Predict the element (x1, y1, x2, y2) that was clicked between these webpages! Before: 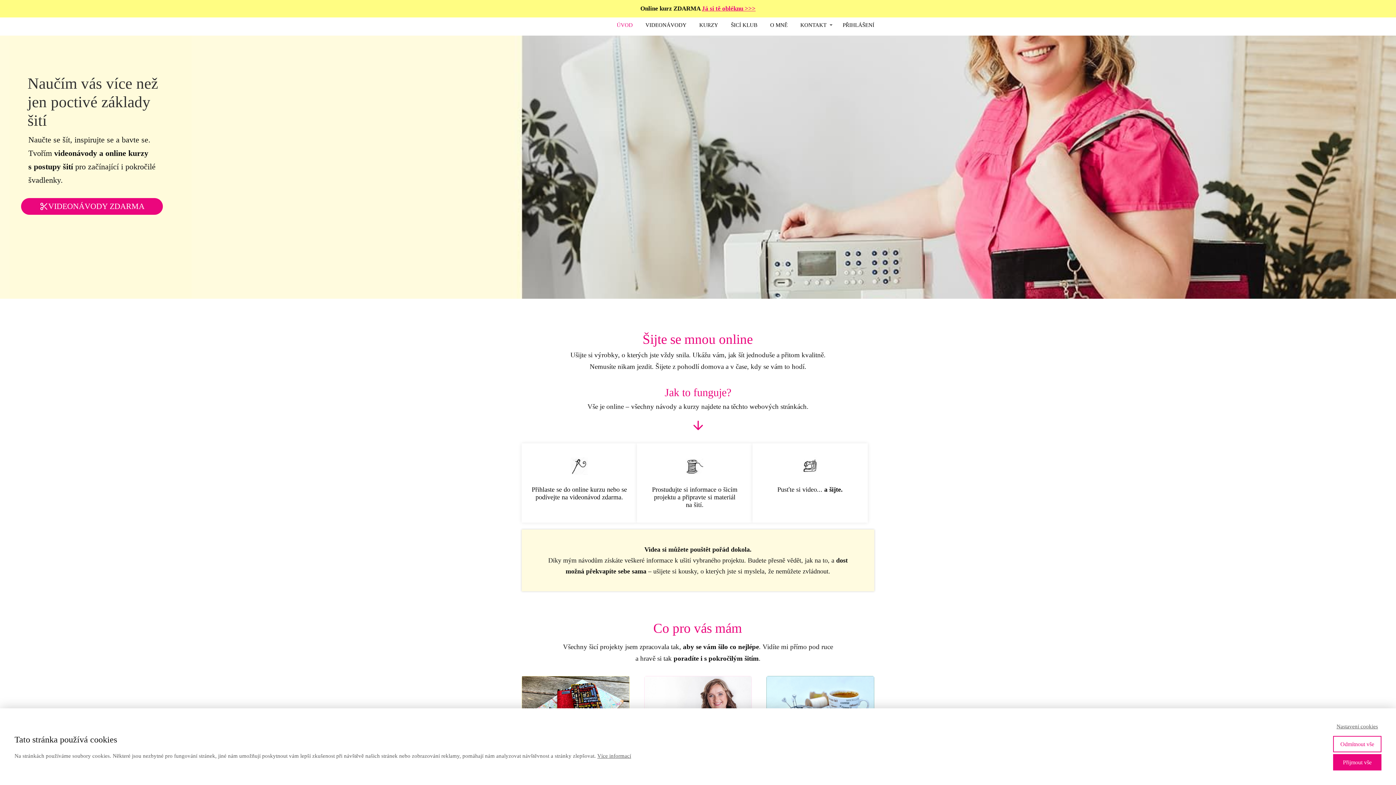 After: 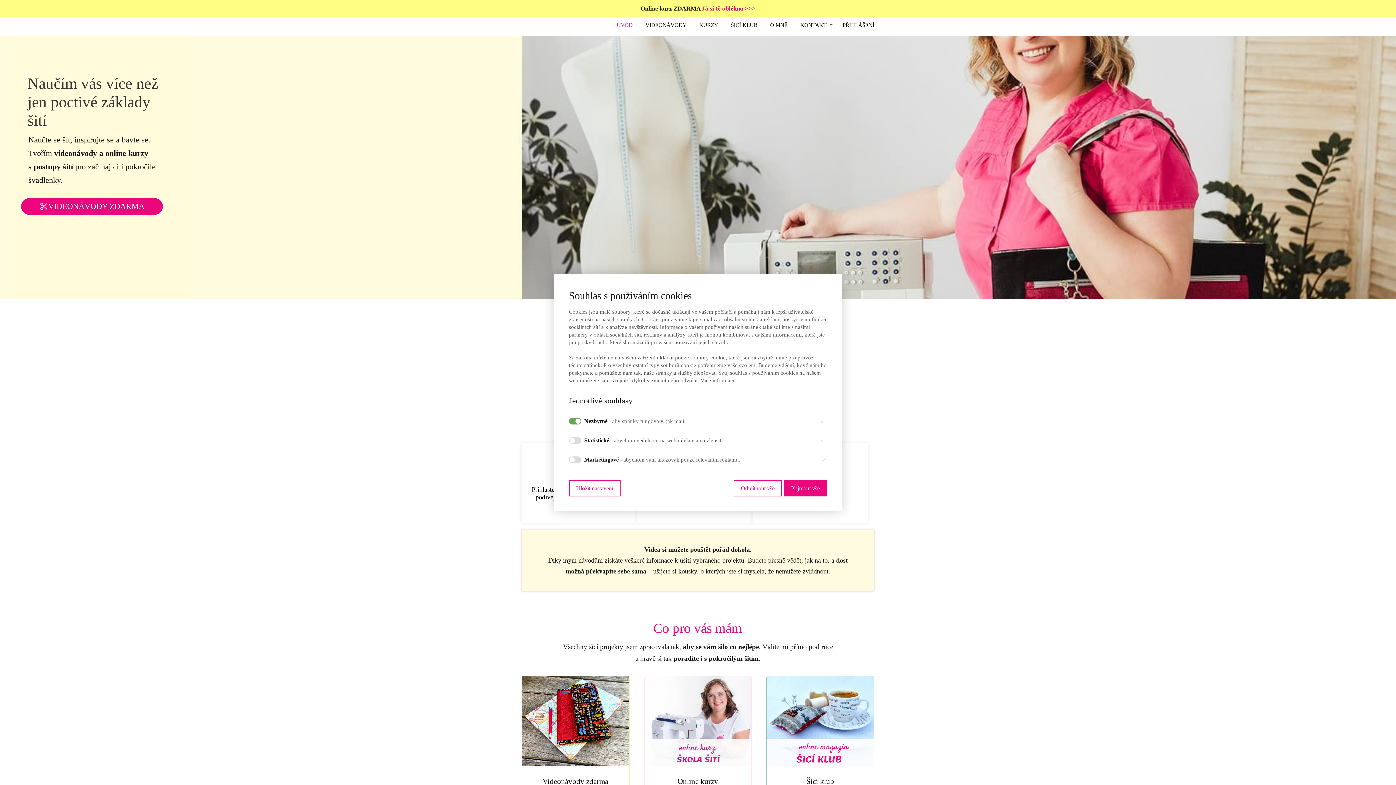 Action: label: Nastavení cookies bbox: (1333, 723, 1381, 730)